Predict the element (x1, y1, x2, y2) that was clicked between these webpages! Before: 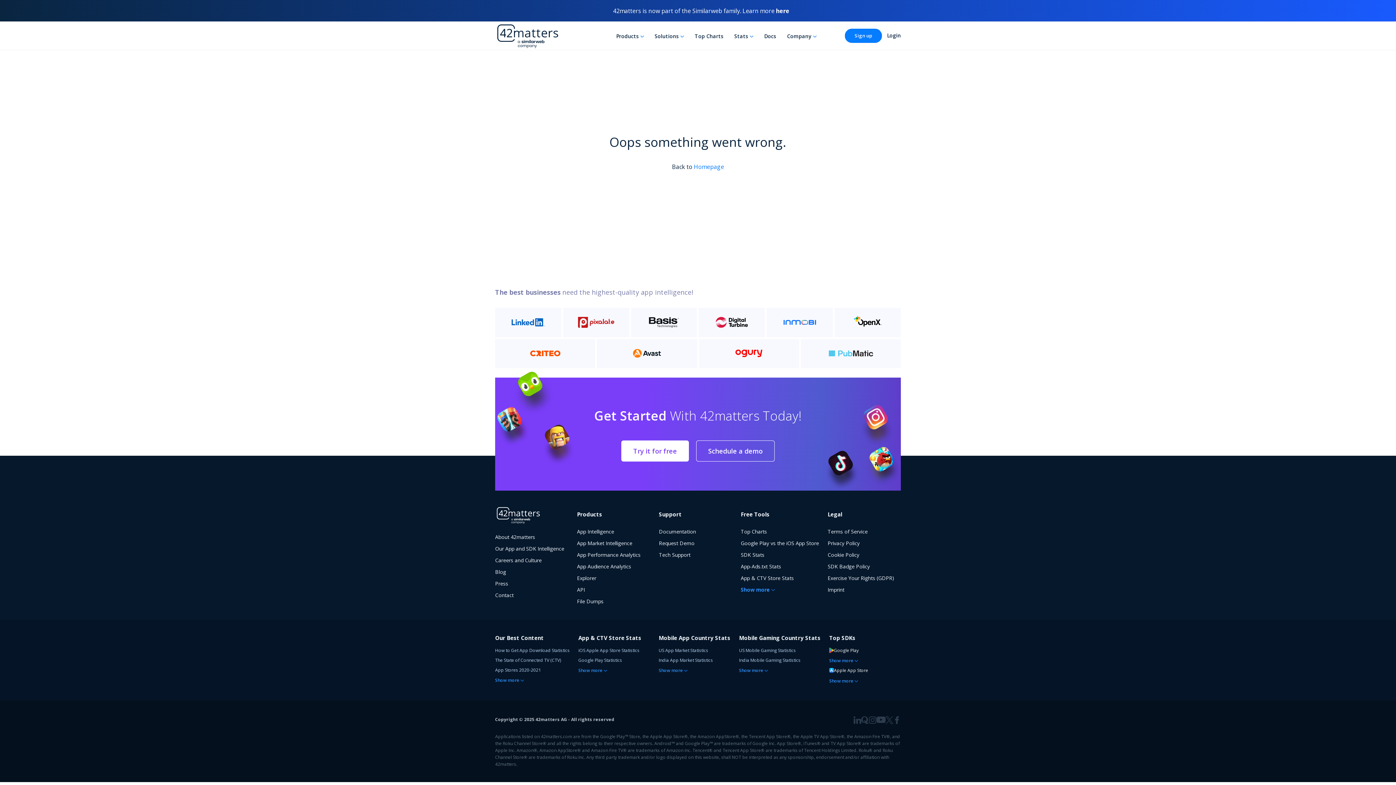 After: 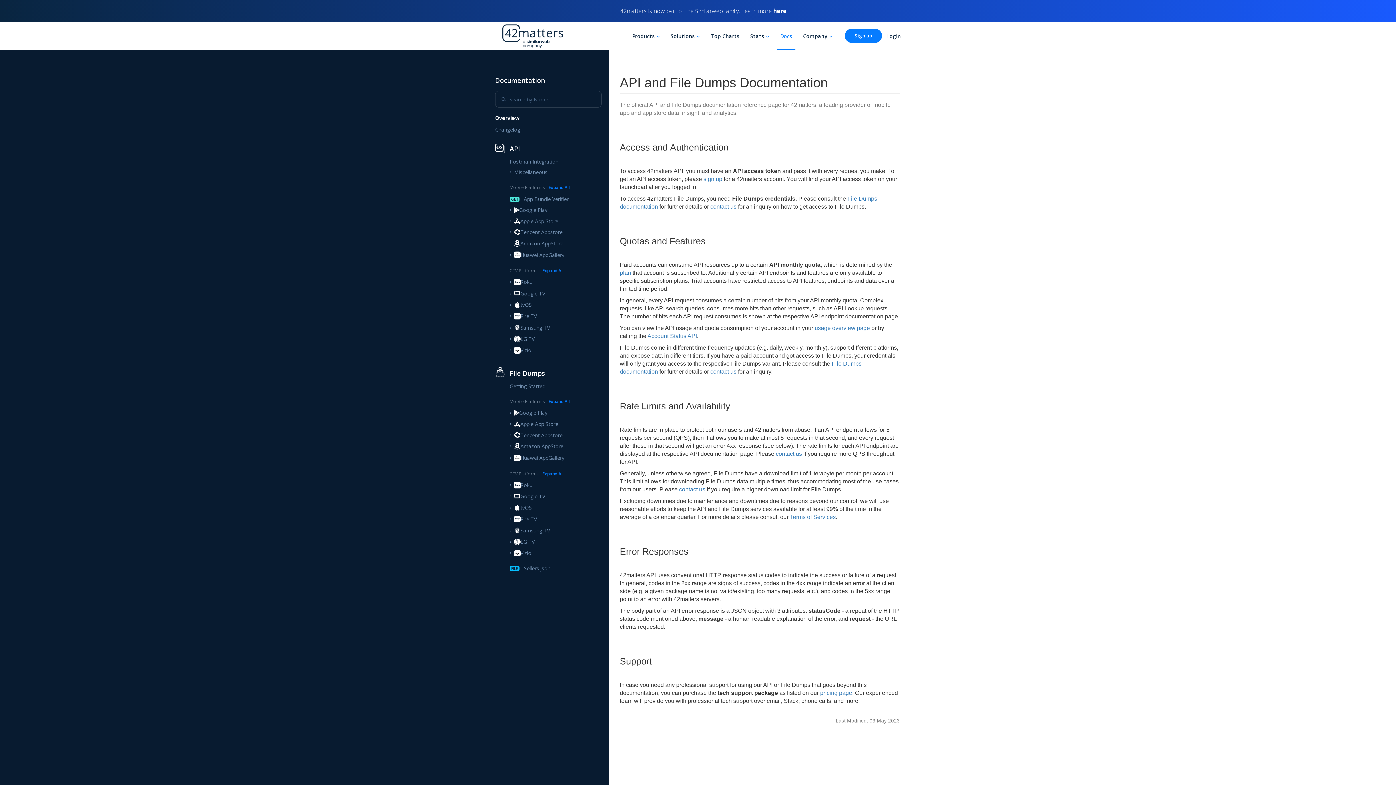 Action: label: Documentation bbox: (659, 528, 696, 535)